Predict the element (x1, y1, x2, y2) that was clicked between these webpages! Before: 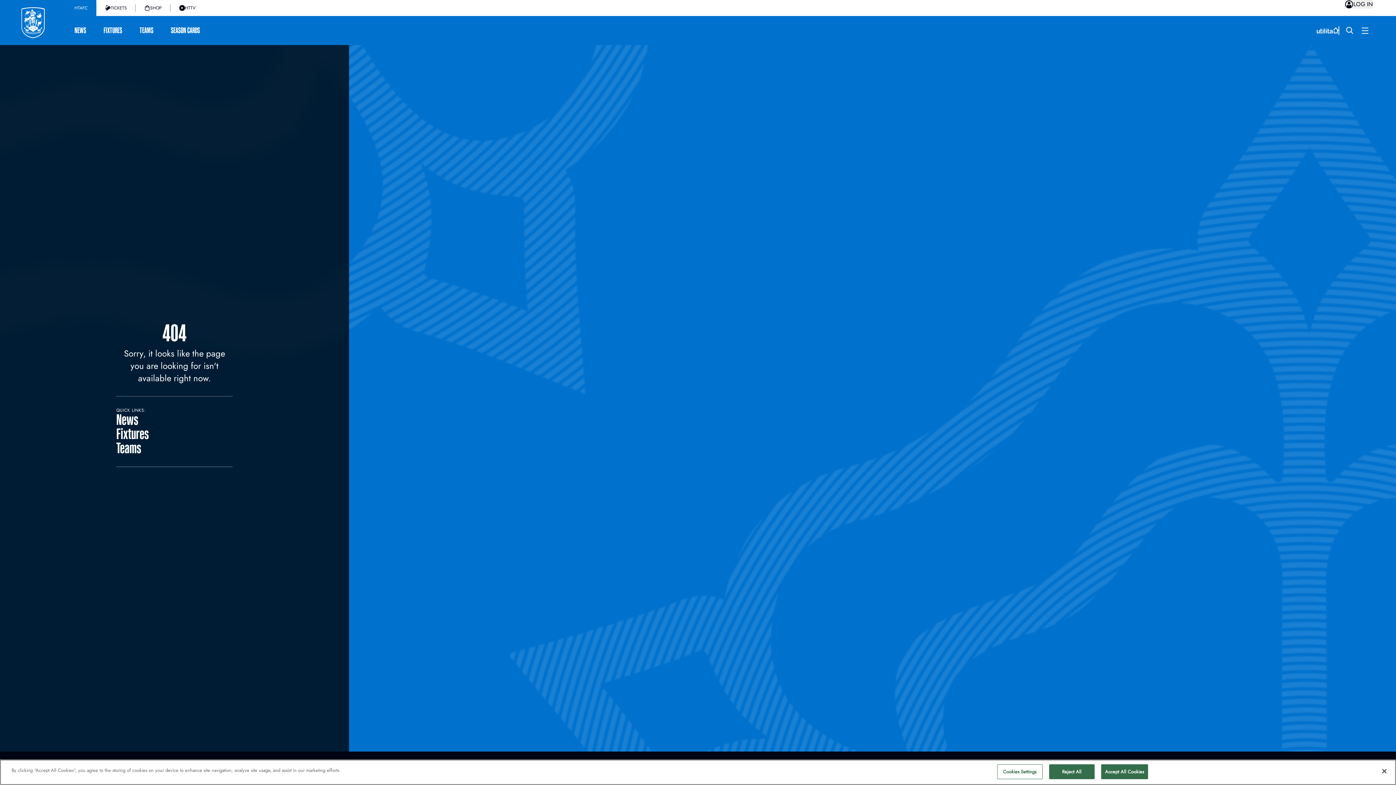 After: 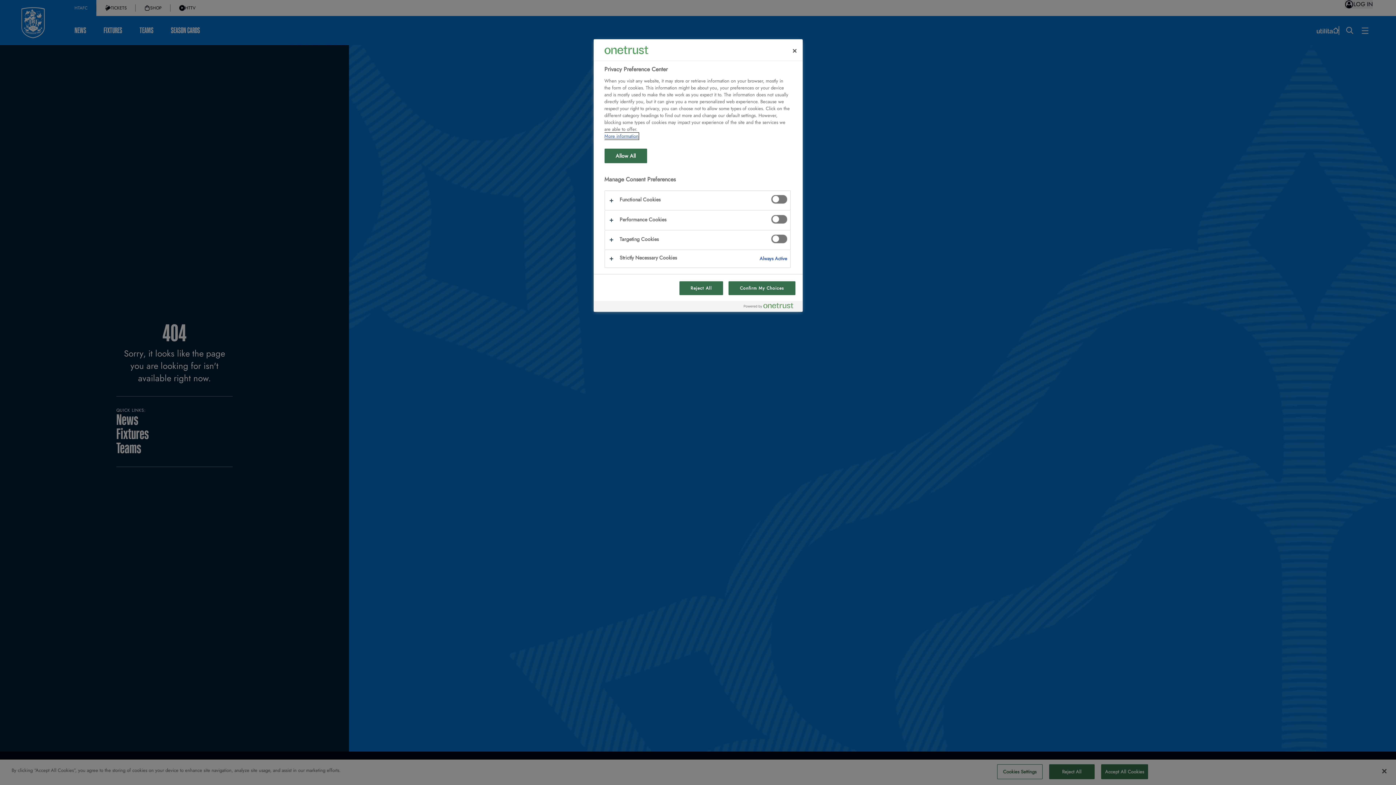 Action: bbox: (997, 764, 1042, 779) label: Cookies Settings